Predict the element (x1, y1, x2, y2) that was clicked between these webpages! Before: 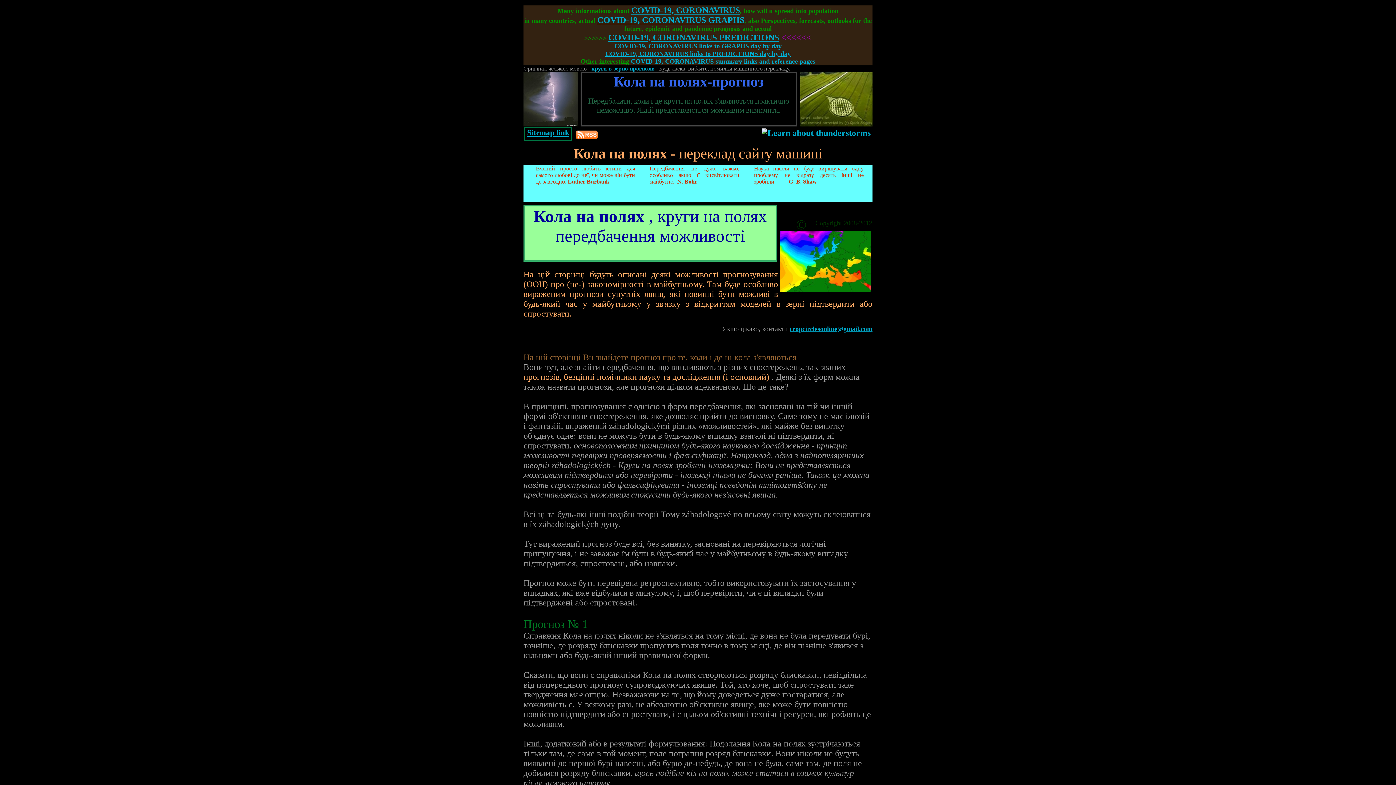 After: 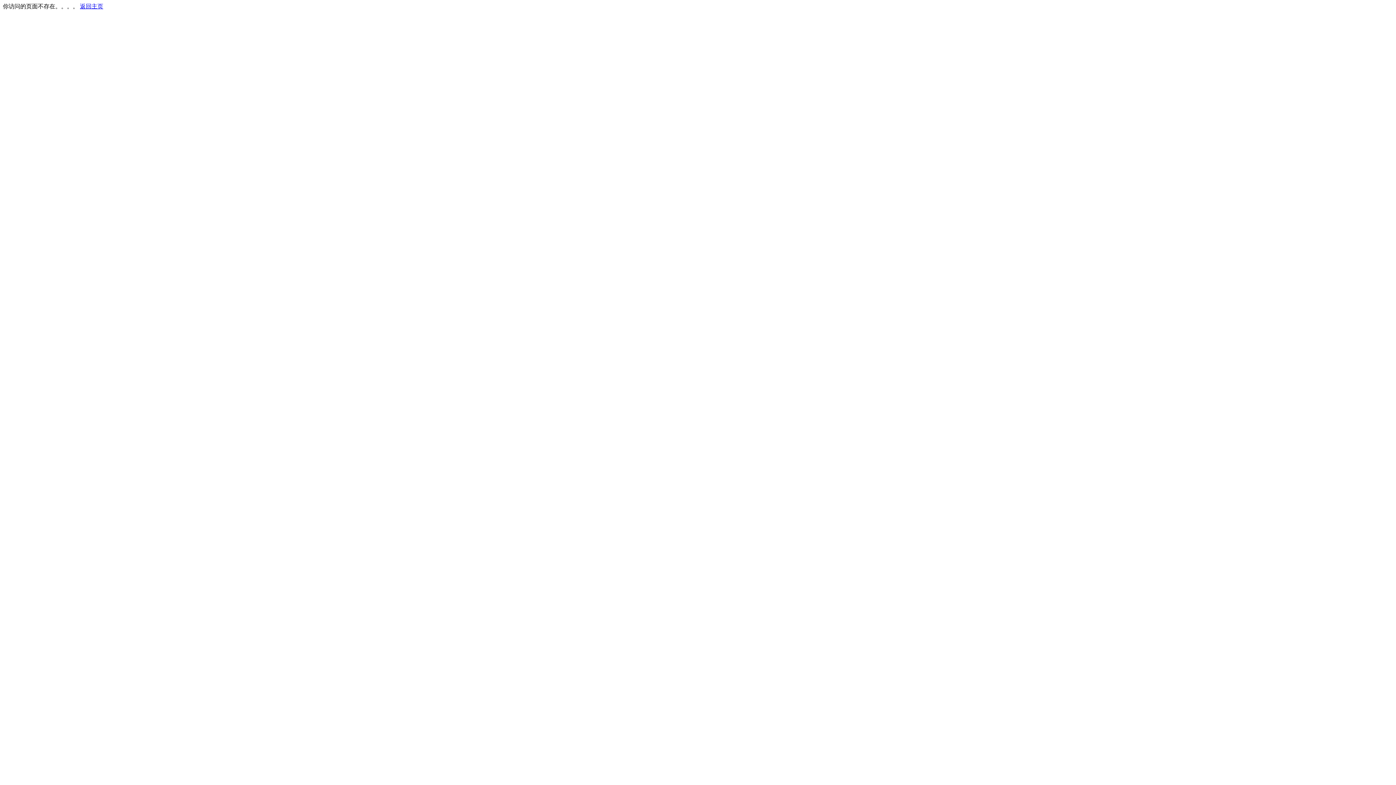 Action: label: COVID-19, CORONAVIRUS links to GRAPHS day by day bbox: (614, 42, 781, 49)